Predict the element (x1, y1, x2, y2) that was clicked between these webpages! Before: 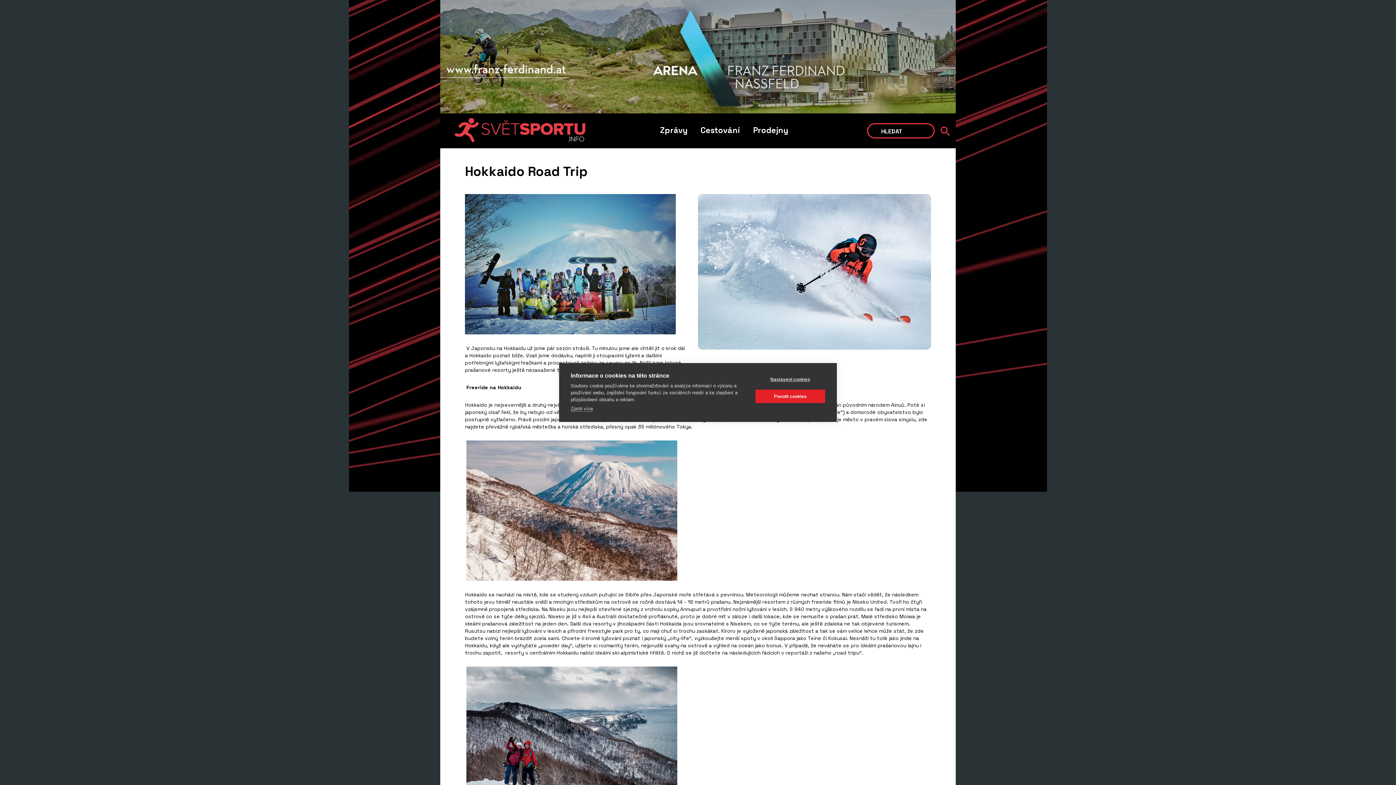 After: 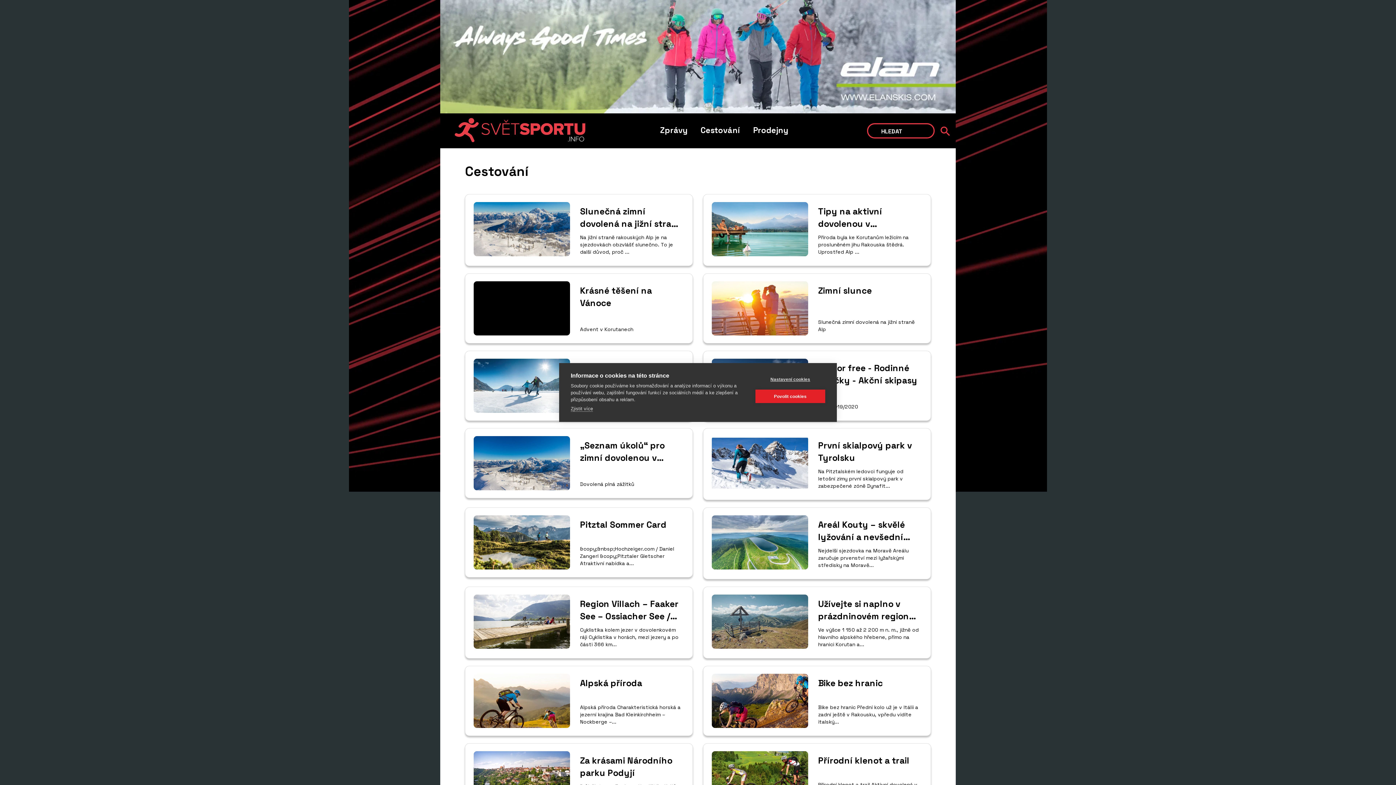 Action: bbox: (694, 113, 746, 148) label: Cestování